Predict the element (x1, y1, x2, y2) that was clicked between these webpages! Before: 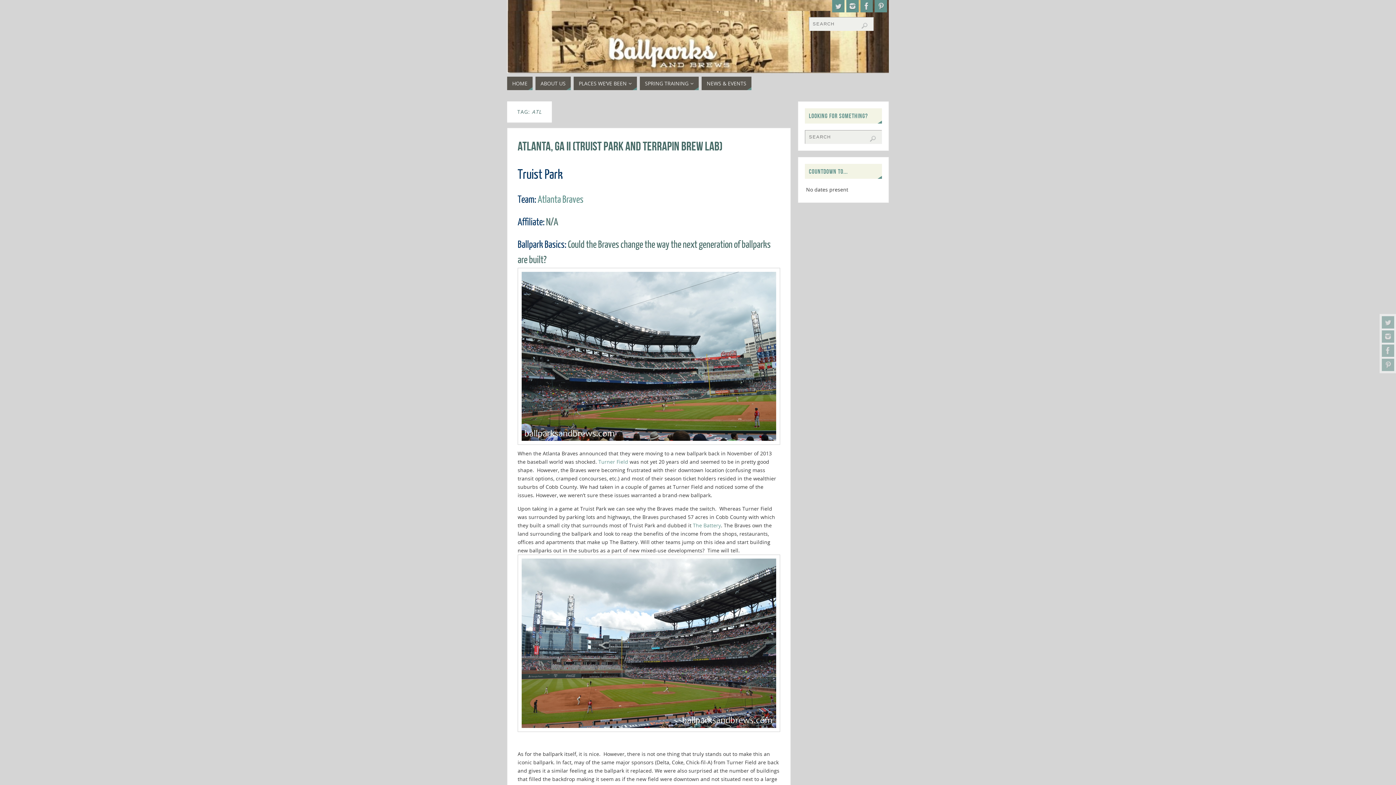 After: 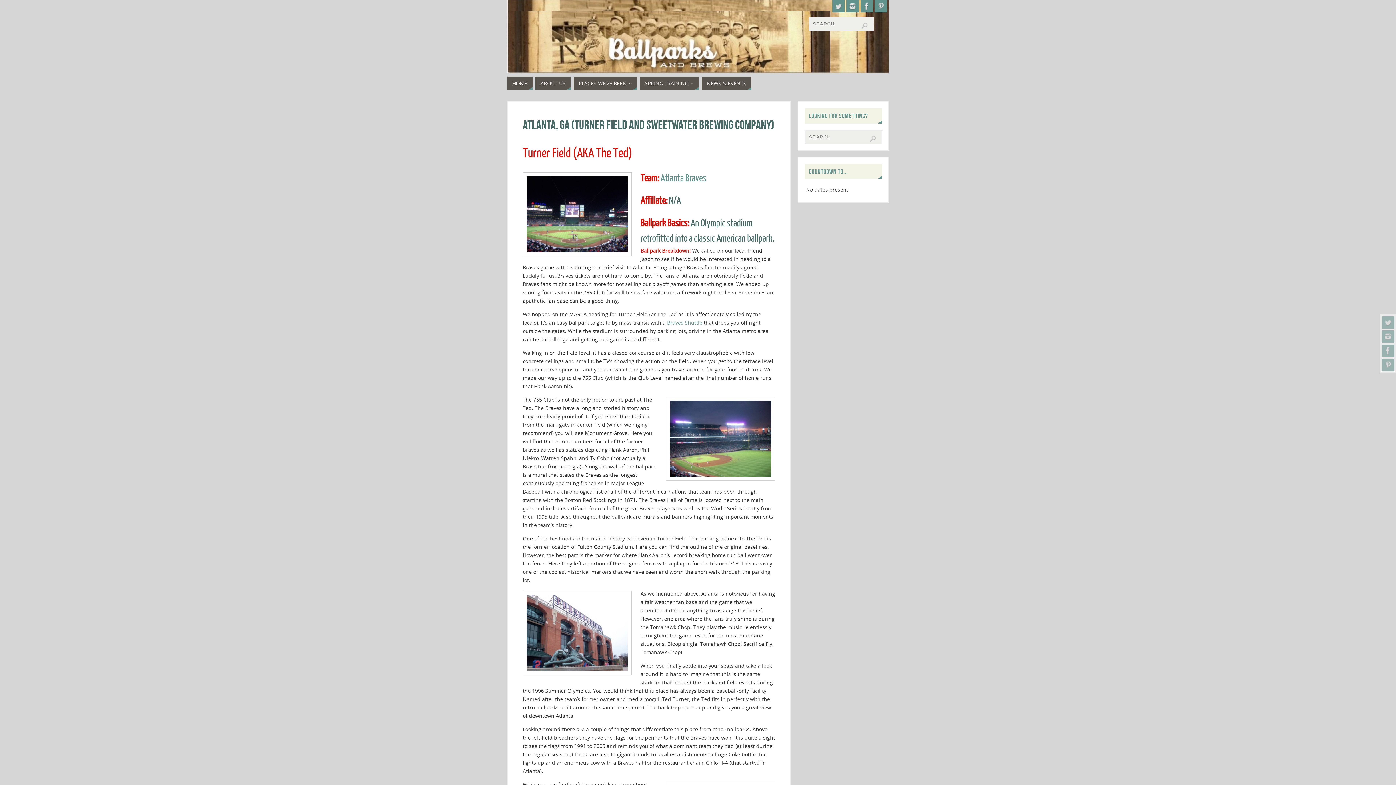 Action: label: Turner Field bbox: (598, 458, 628, 465)